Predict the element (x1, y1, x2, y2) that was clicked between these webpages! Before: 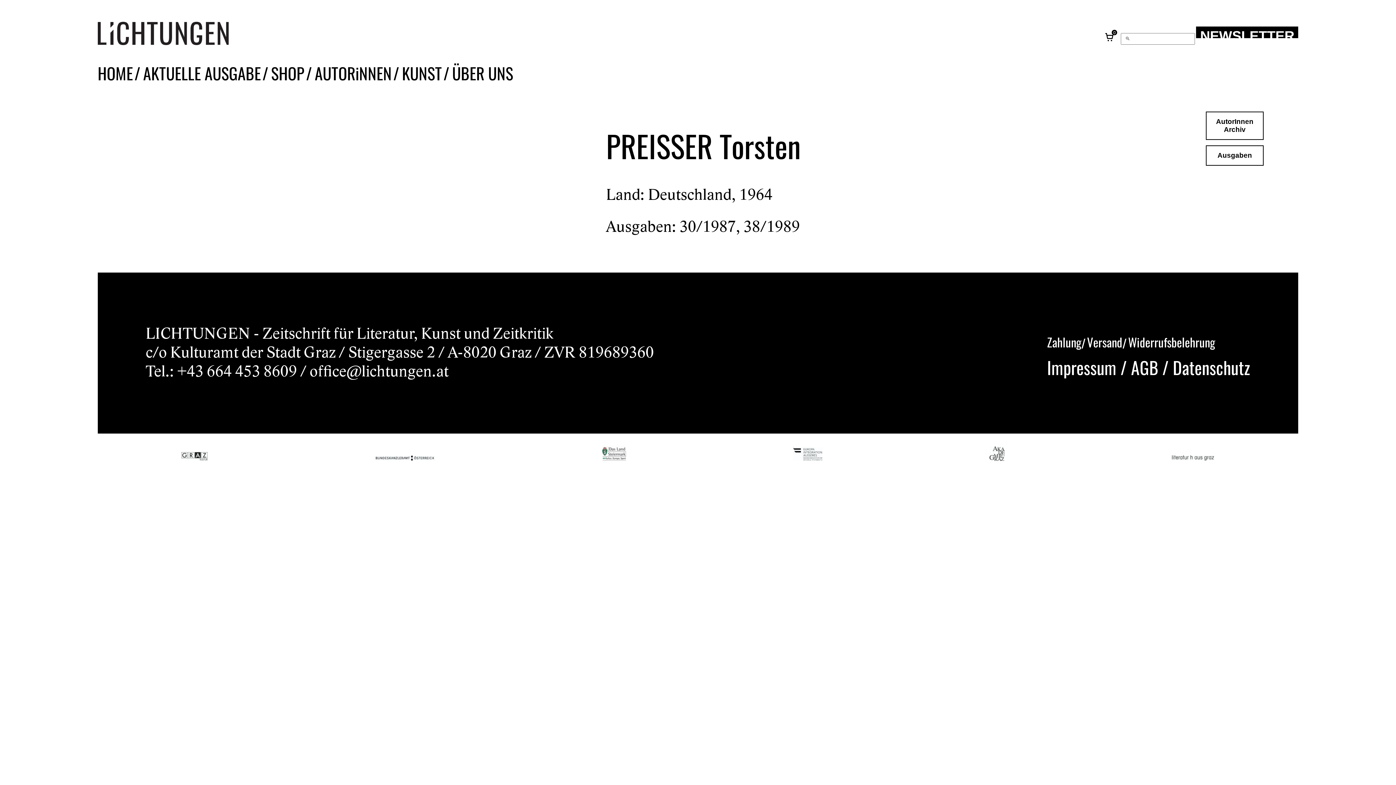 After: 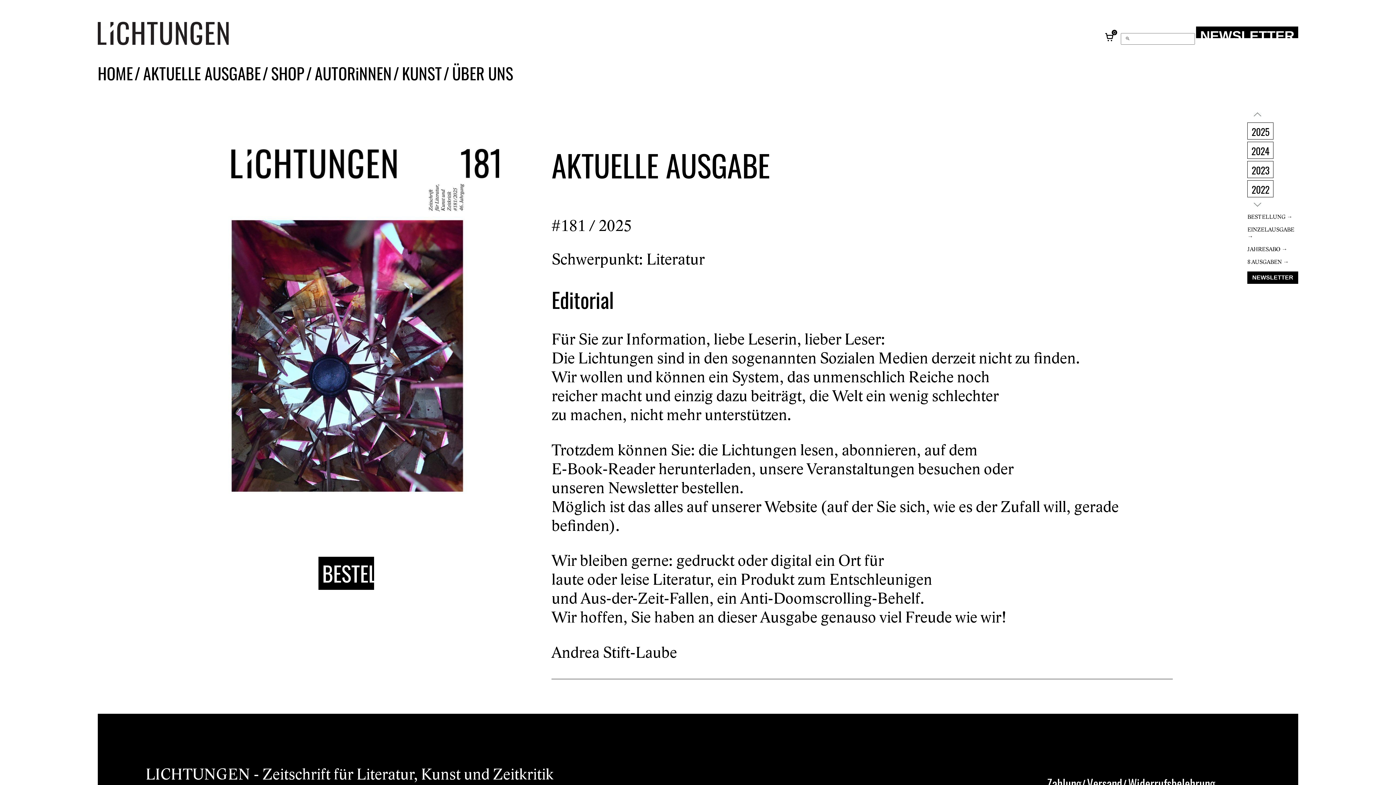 Action: bbox: (1217, 151, 1252, 159) label: Ausgaben